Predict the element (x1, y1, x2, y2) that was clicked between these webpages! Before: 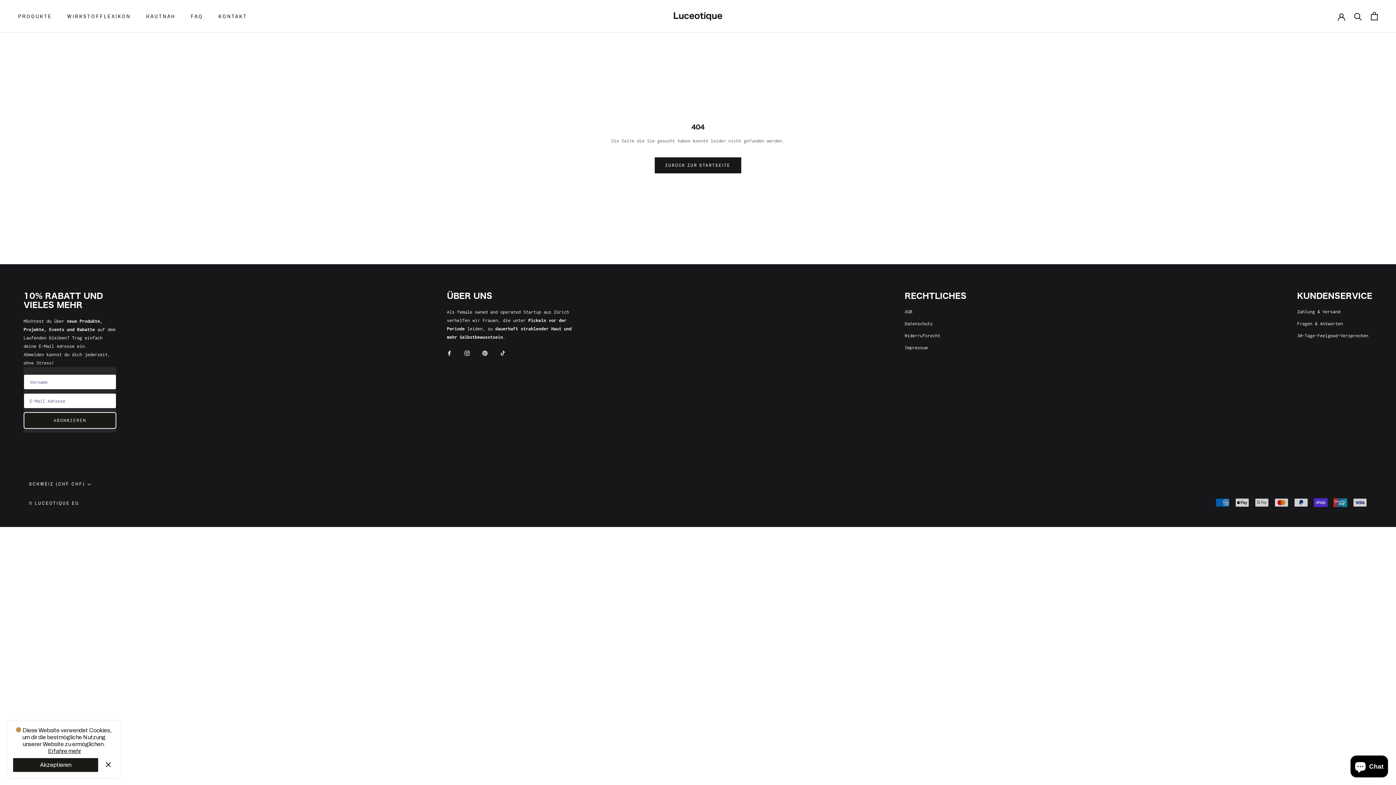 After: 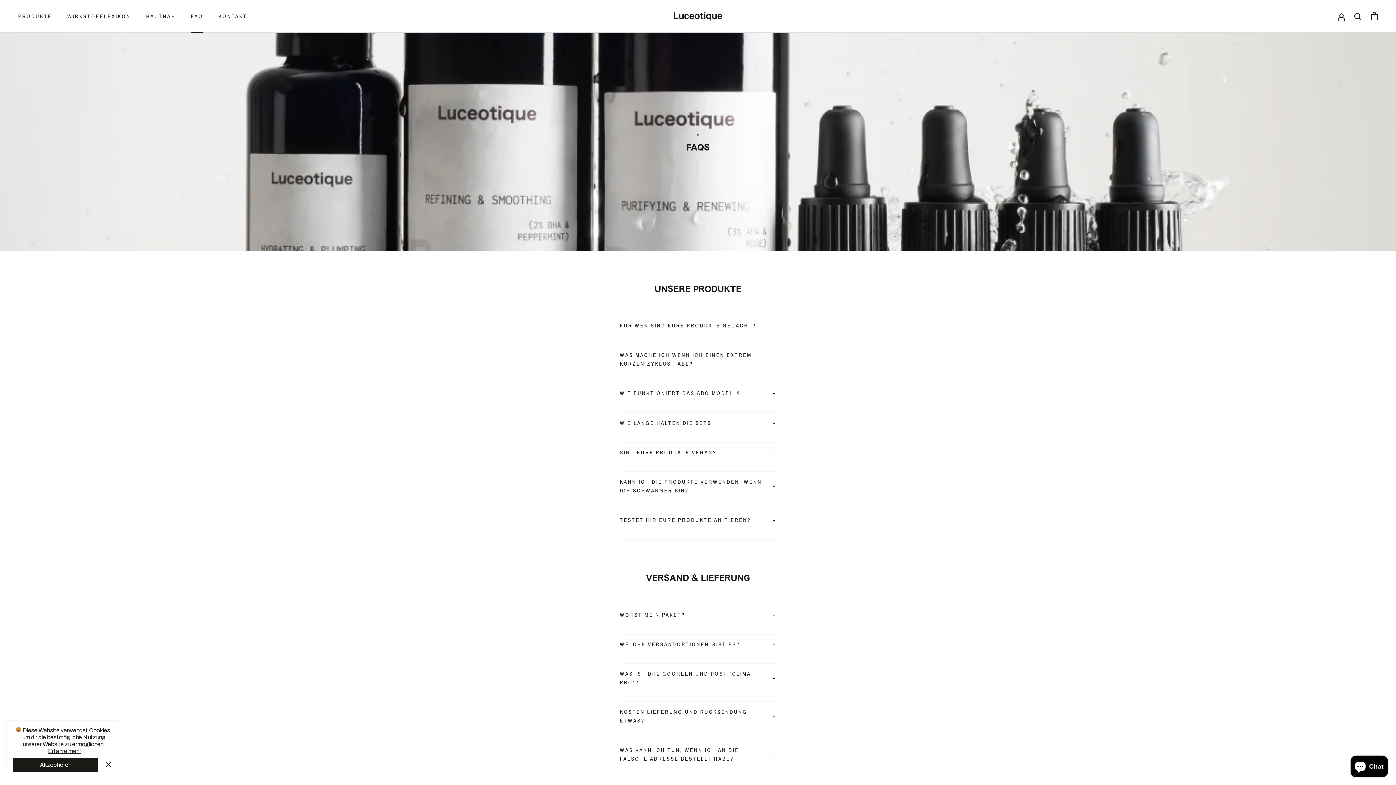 Action: label: FAQ
FAQ bbox: (190, 13, 203, 19)